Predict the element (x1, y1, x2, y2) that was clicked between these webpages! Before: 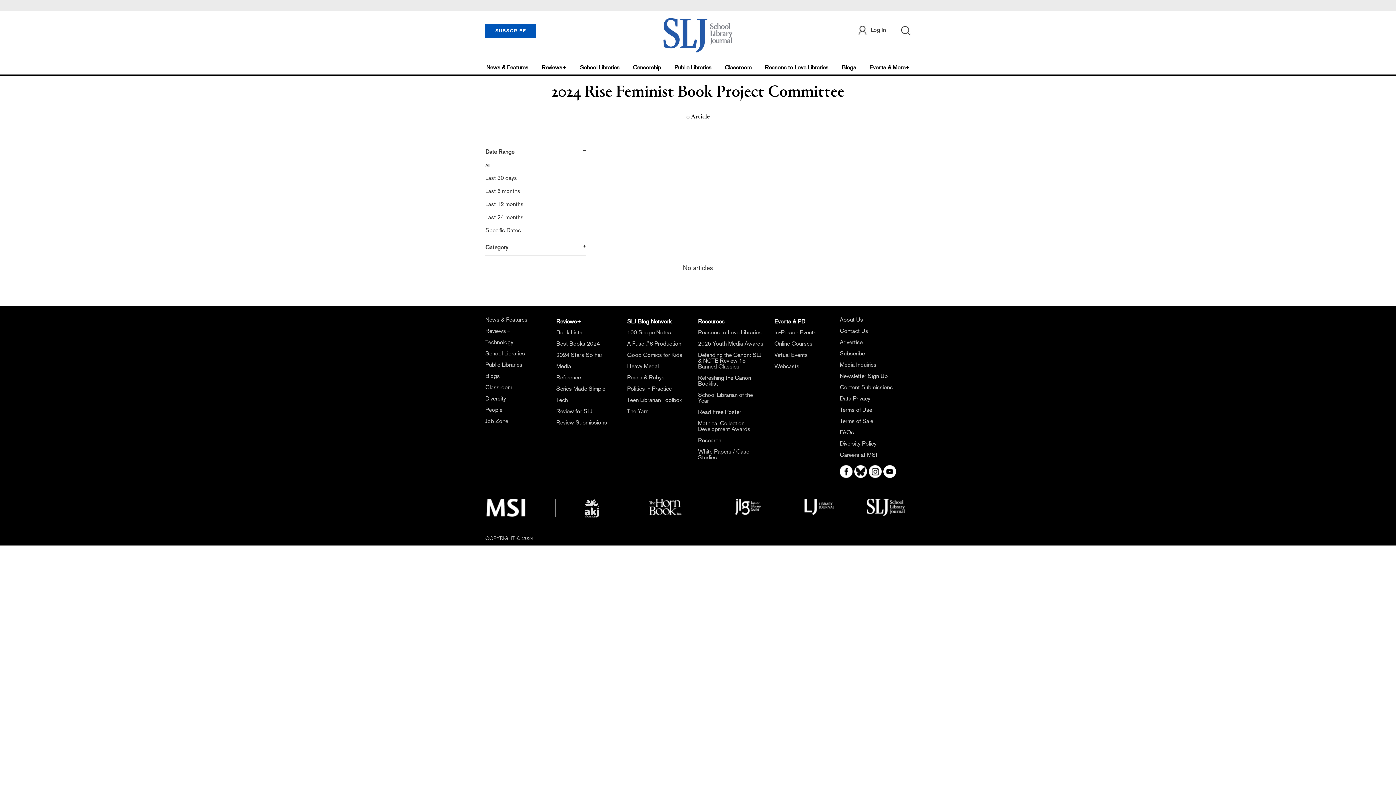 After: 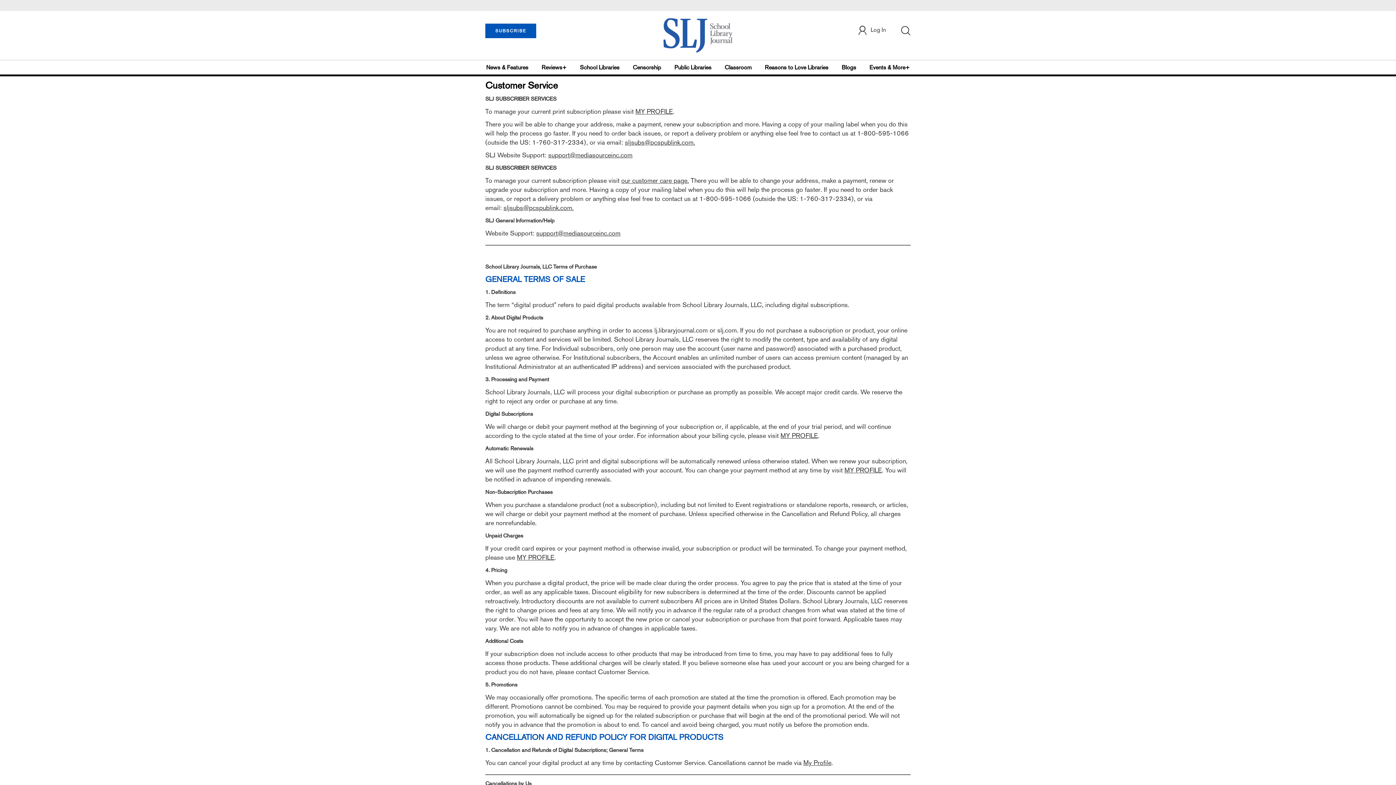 Action: label: Terms of Sale bbox: (840, 417, 873, 424)